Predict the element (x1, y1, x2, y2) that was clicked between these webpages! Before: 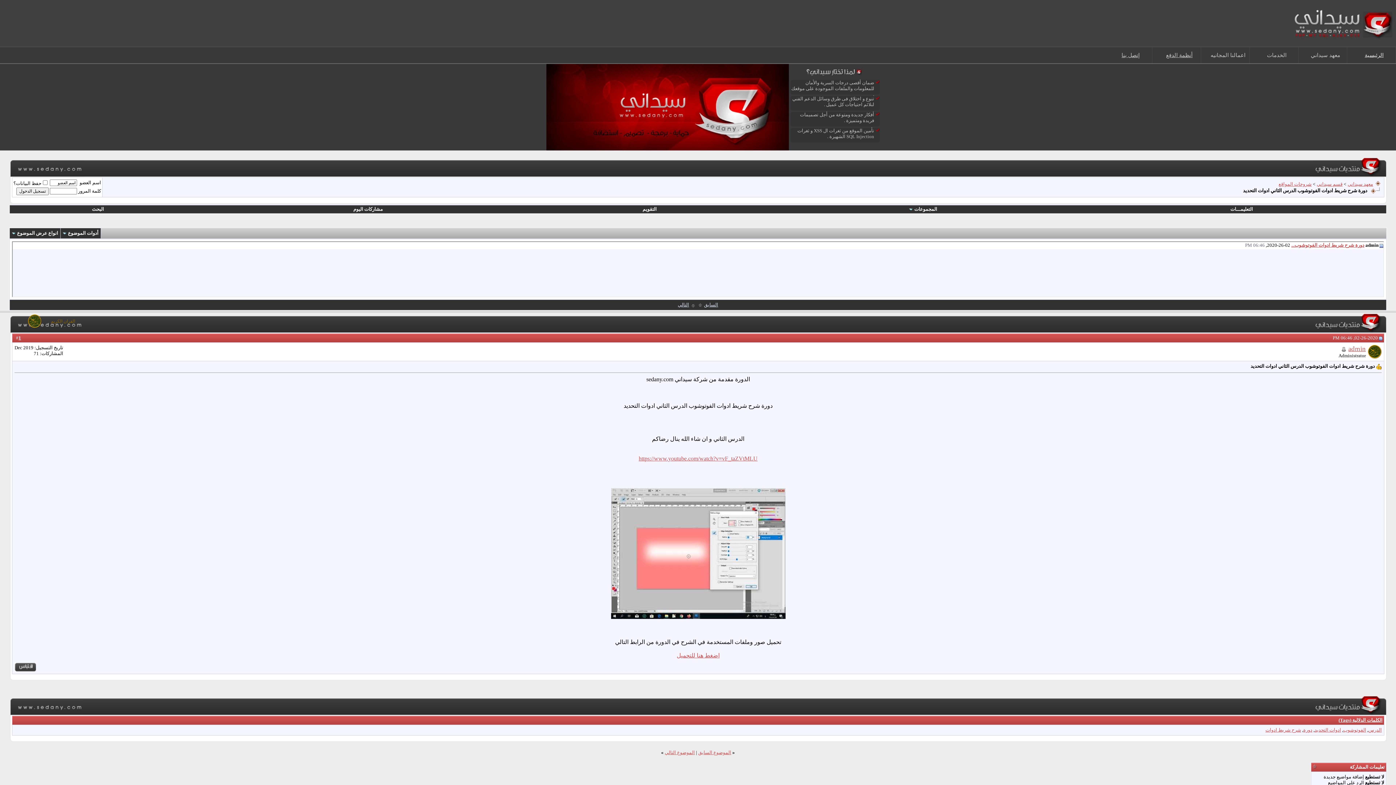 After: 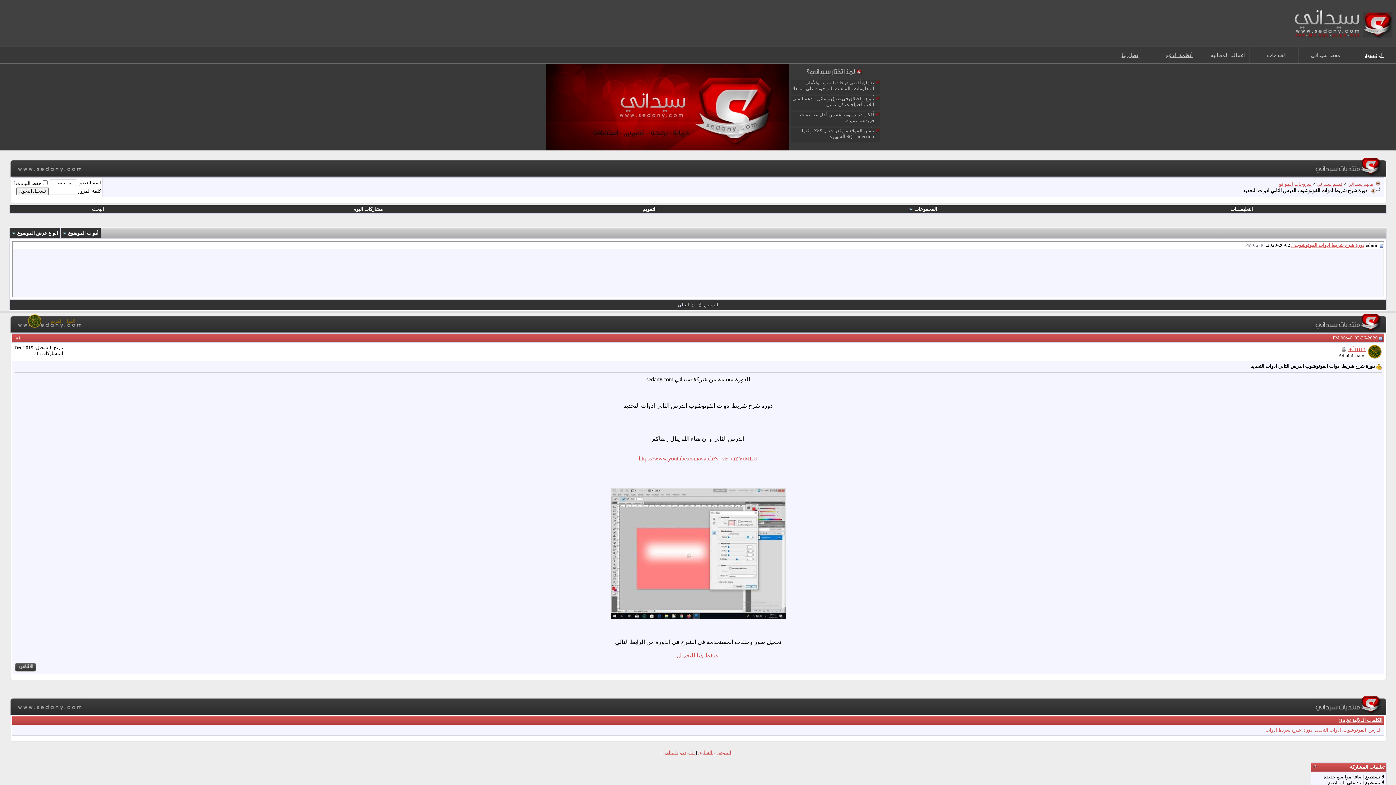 Action: bbox: (27, 314, 75, 328) label: القران الكريم